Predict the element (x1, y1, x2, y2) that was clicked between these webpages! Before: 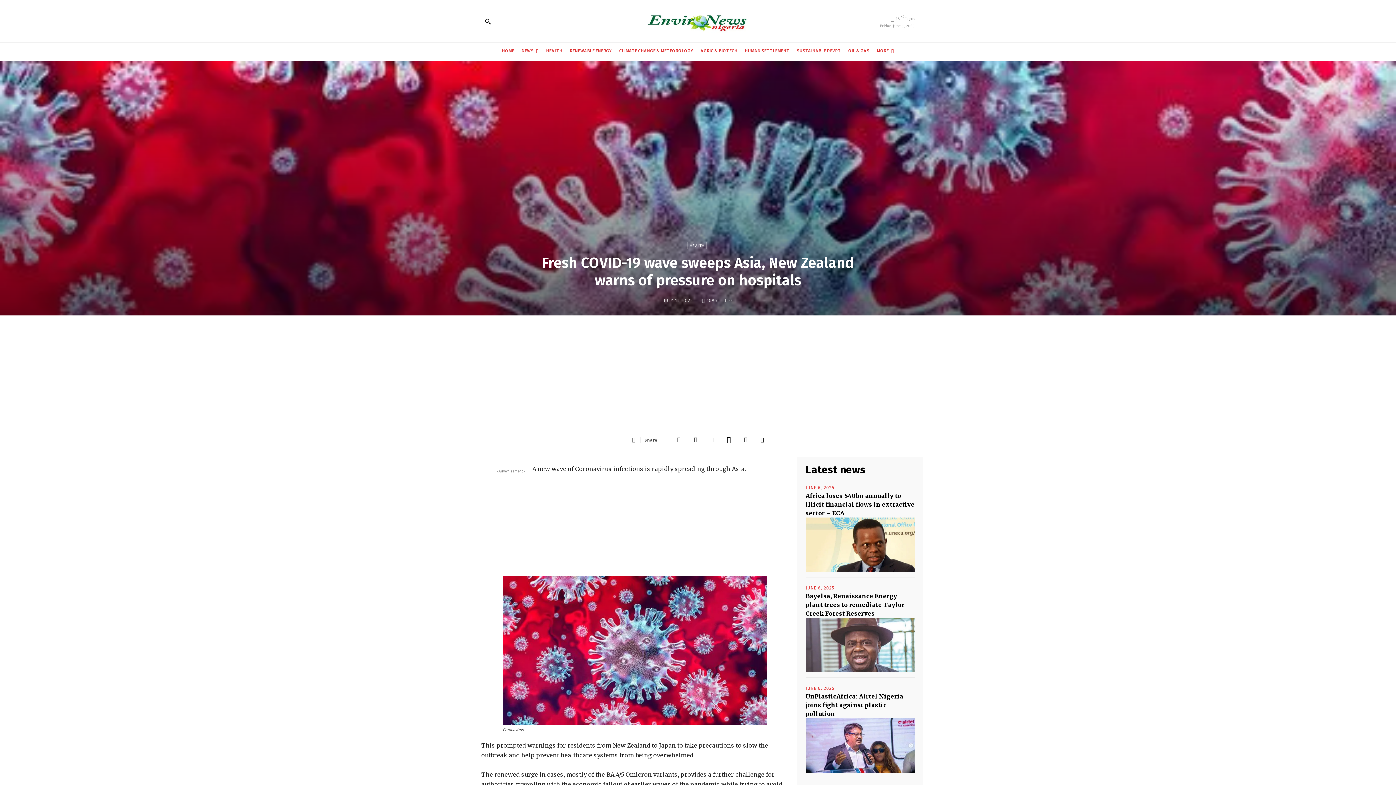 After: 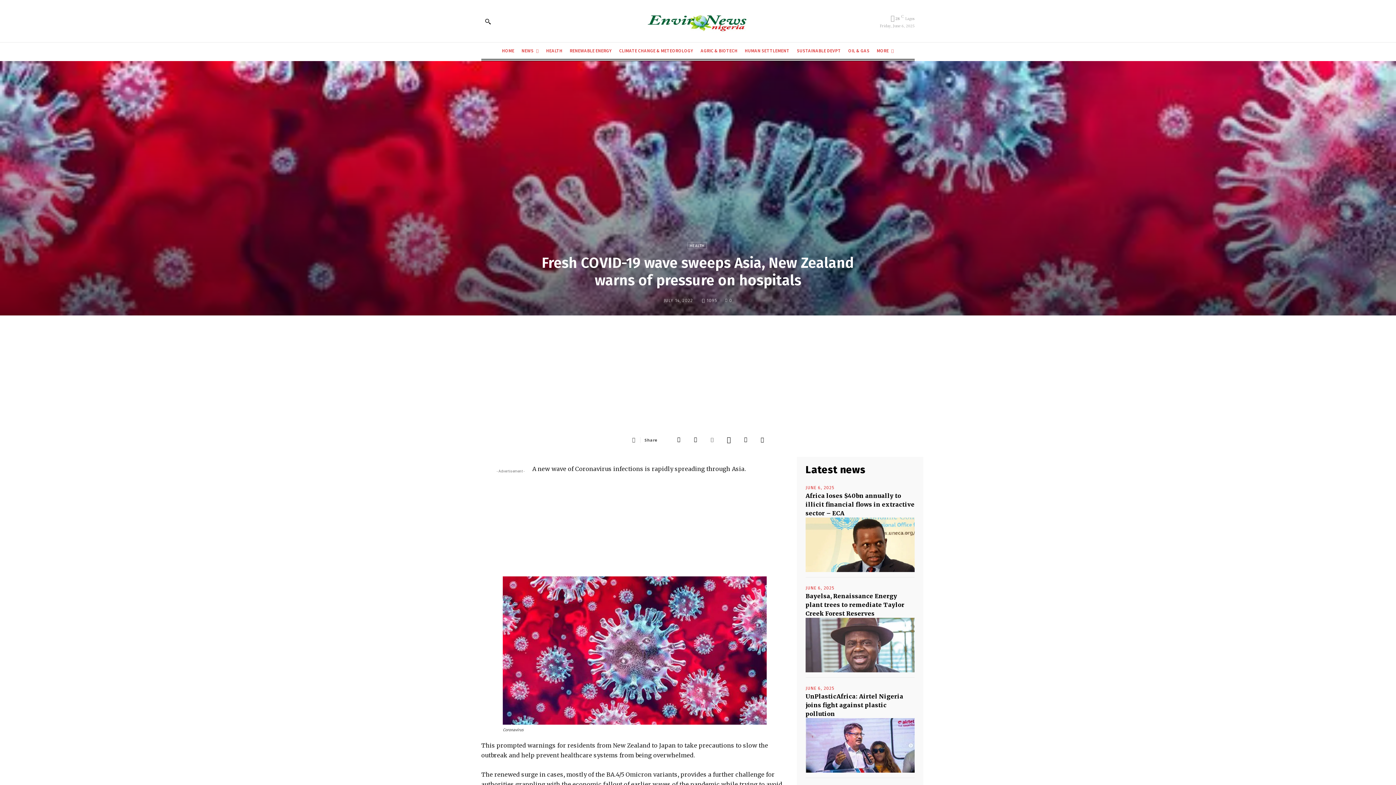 Action: bbox: (705, 432, 719, 447)